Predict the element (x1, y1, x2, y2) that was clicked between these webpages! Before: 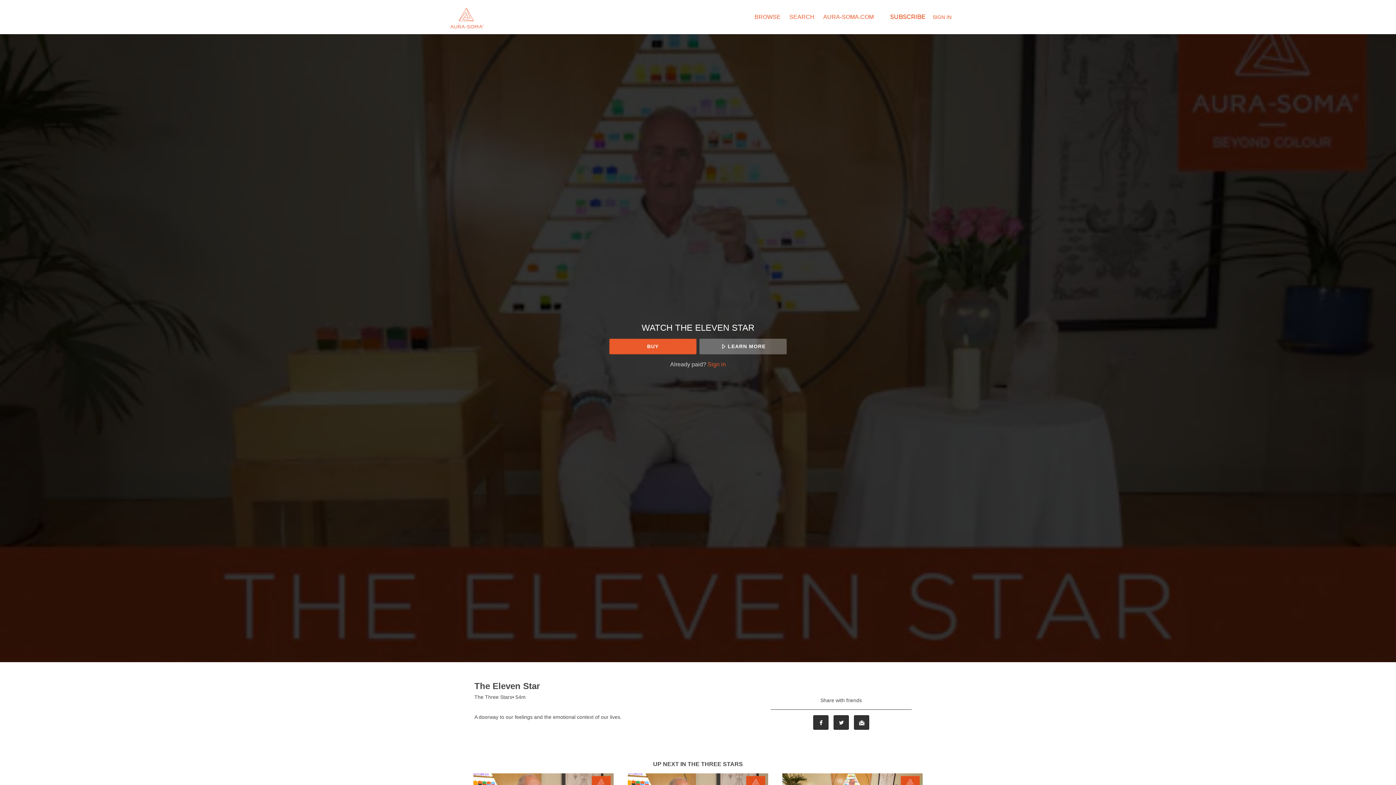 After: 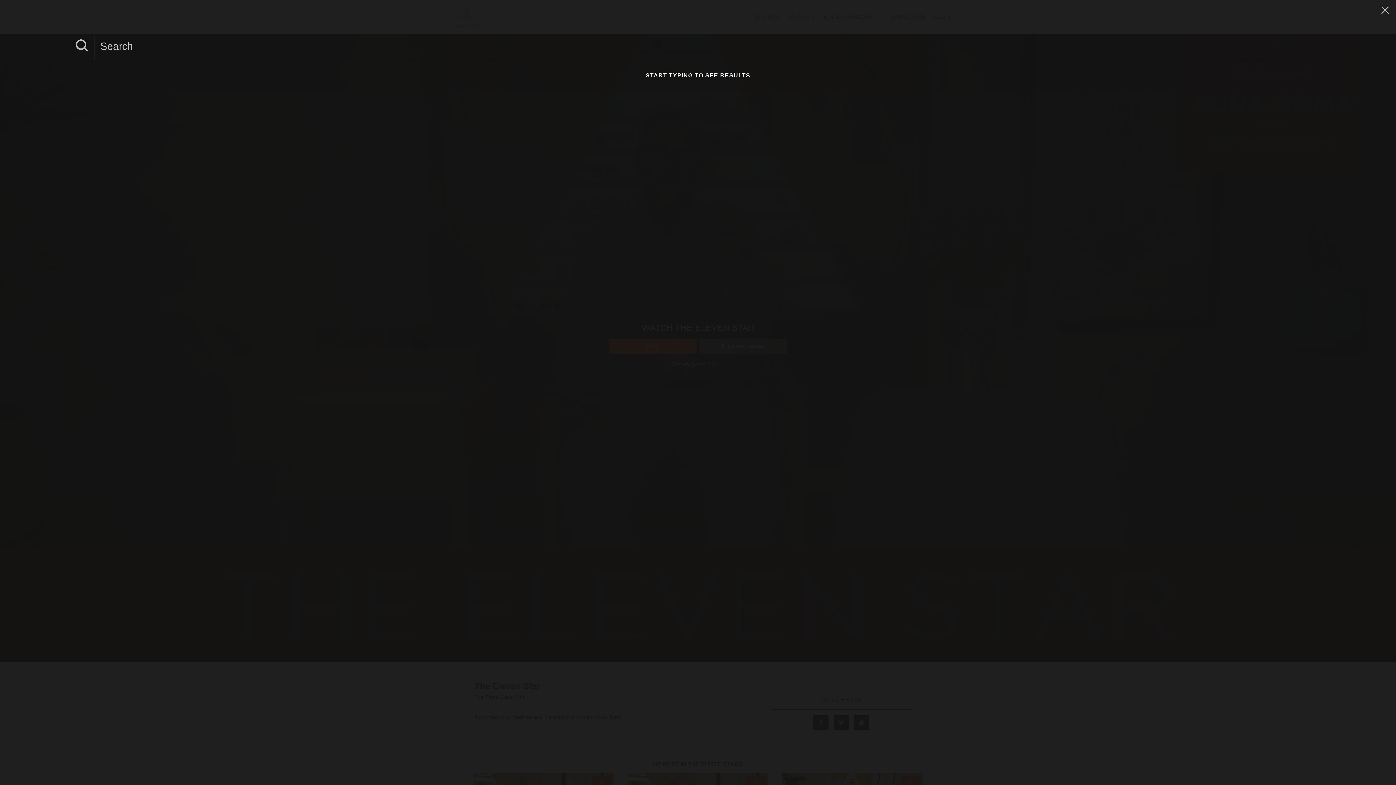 Action: label: SEARCH  bbox: (786, 13, 819, 20)